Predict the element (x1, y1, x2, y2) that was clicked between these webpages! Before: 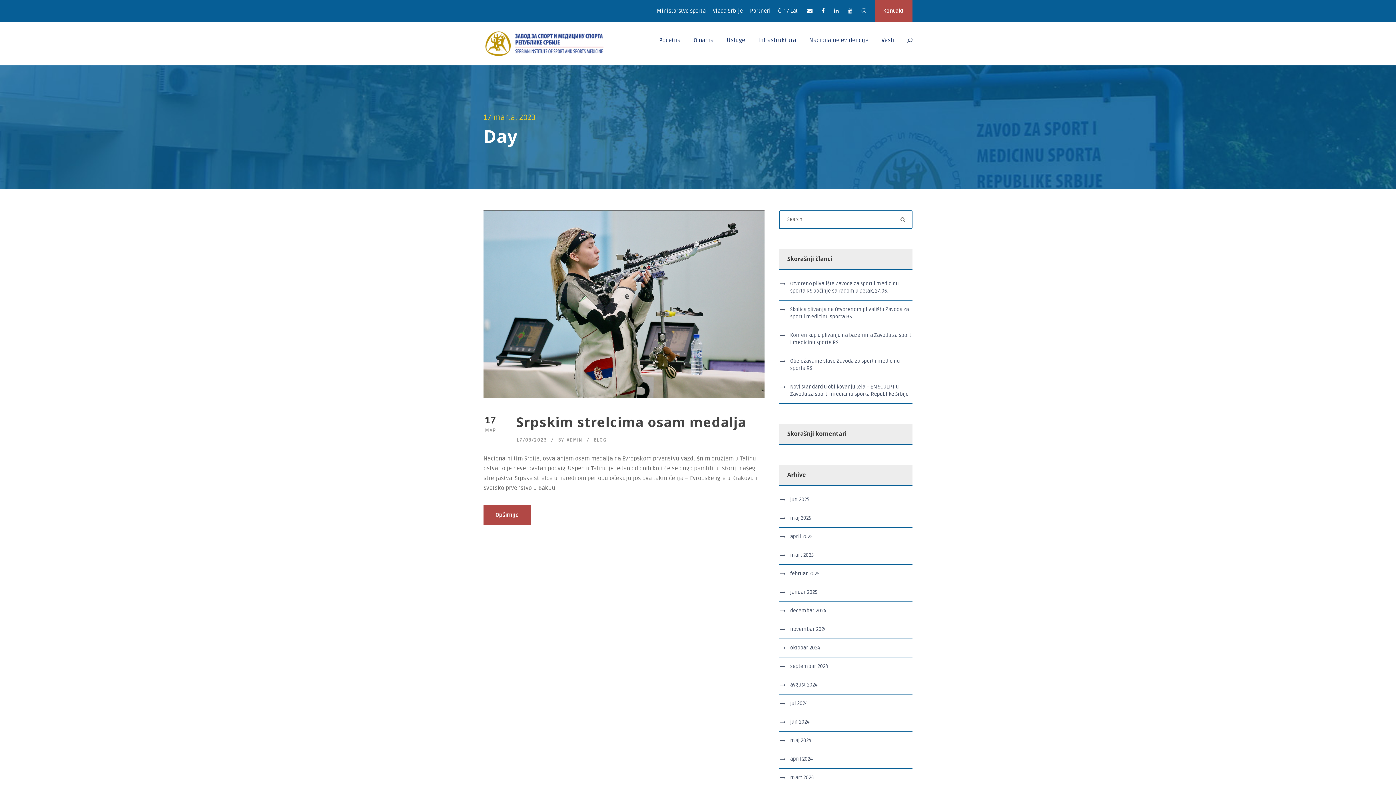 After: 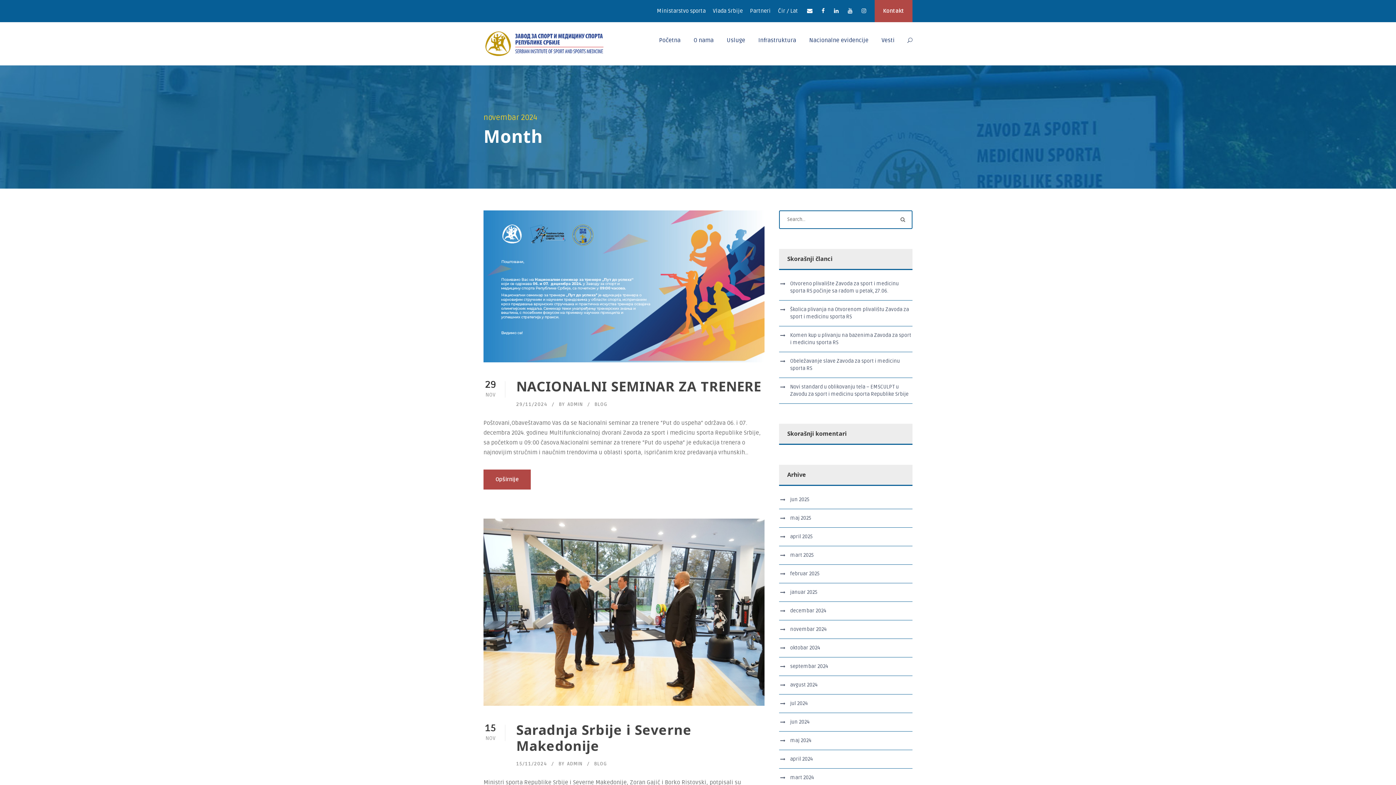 Action: bbox: (790, 626, 827, 632) label: novembar 2024